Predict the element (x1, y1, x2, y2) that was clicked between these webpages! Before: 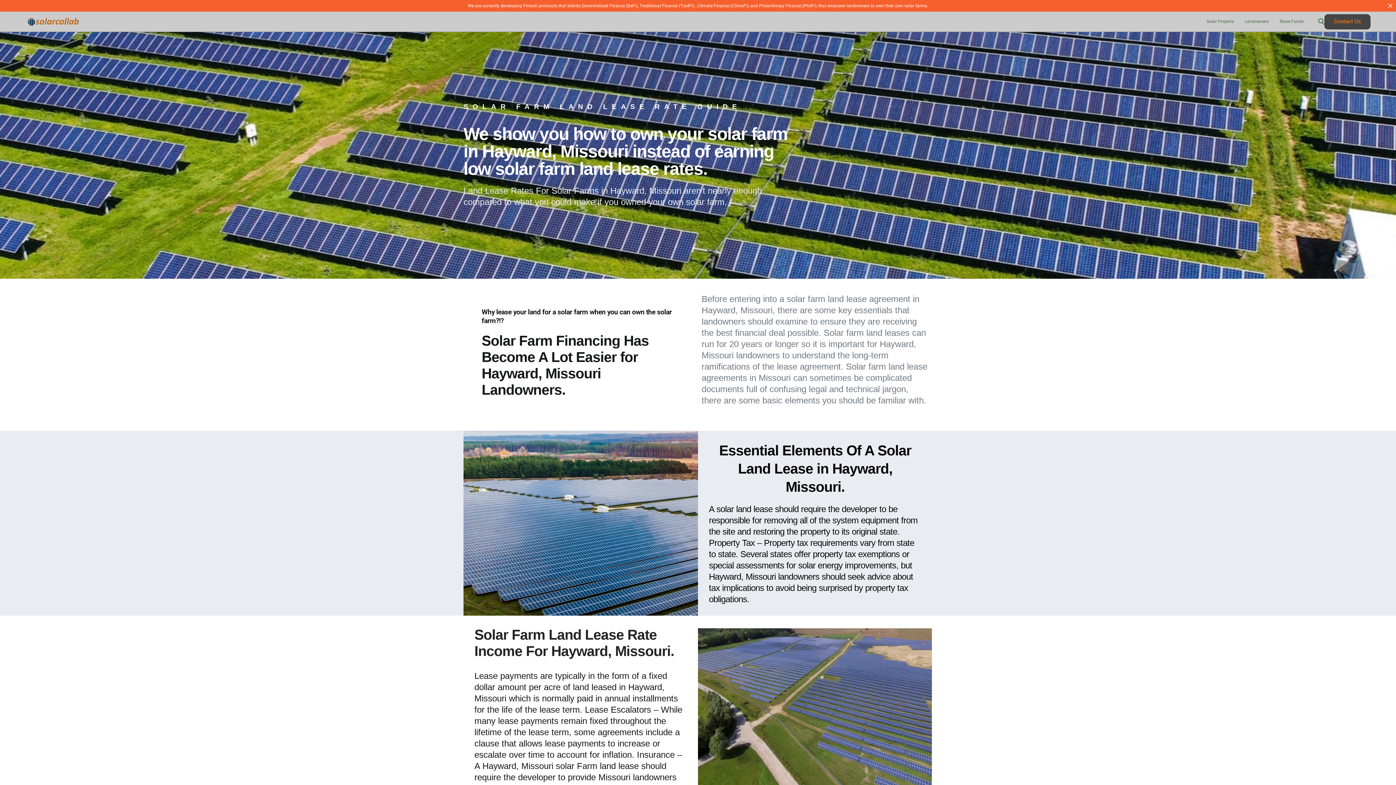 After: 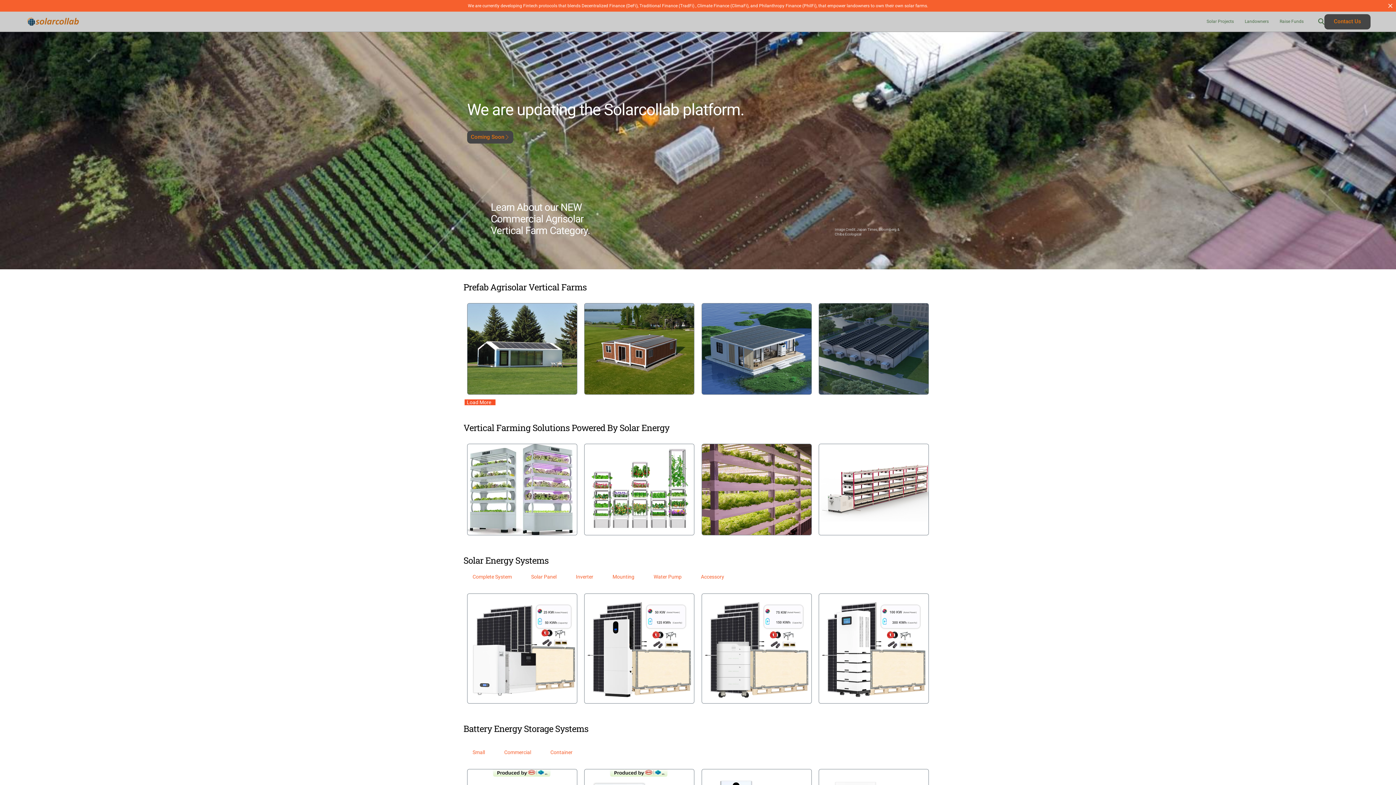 Action: bbox: (25, 23, 81, 29)